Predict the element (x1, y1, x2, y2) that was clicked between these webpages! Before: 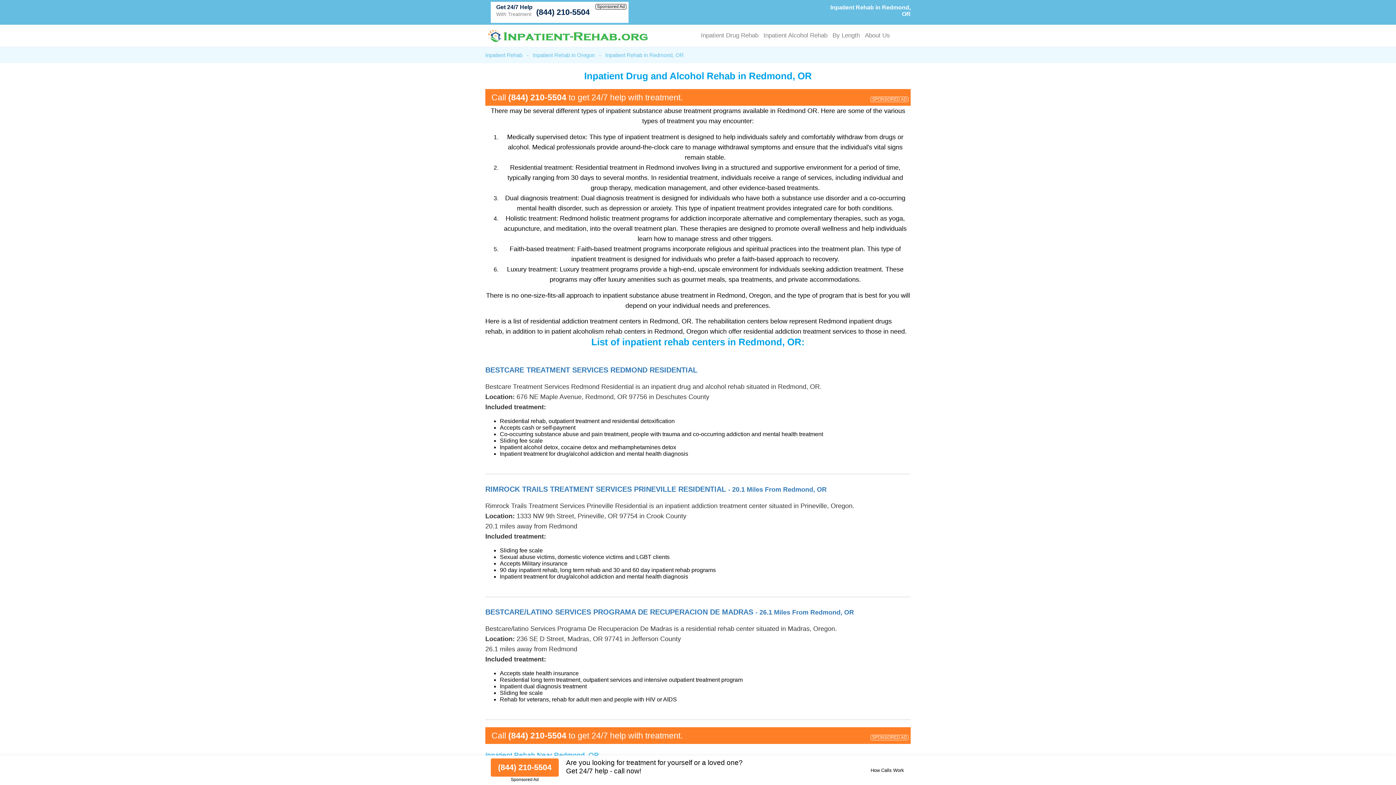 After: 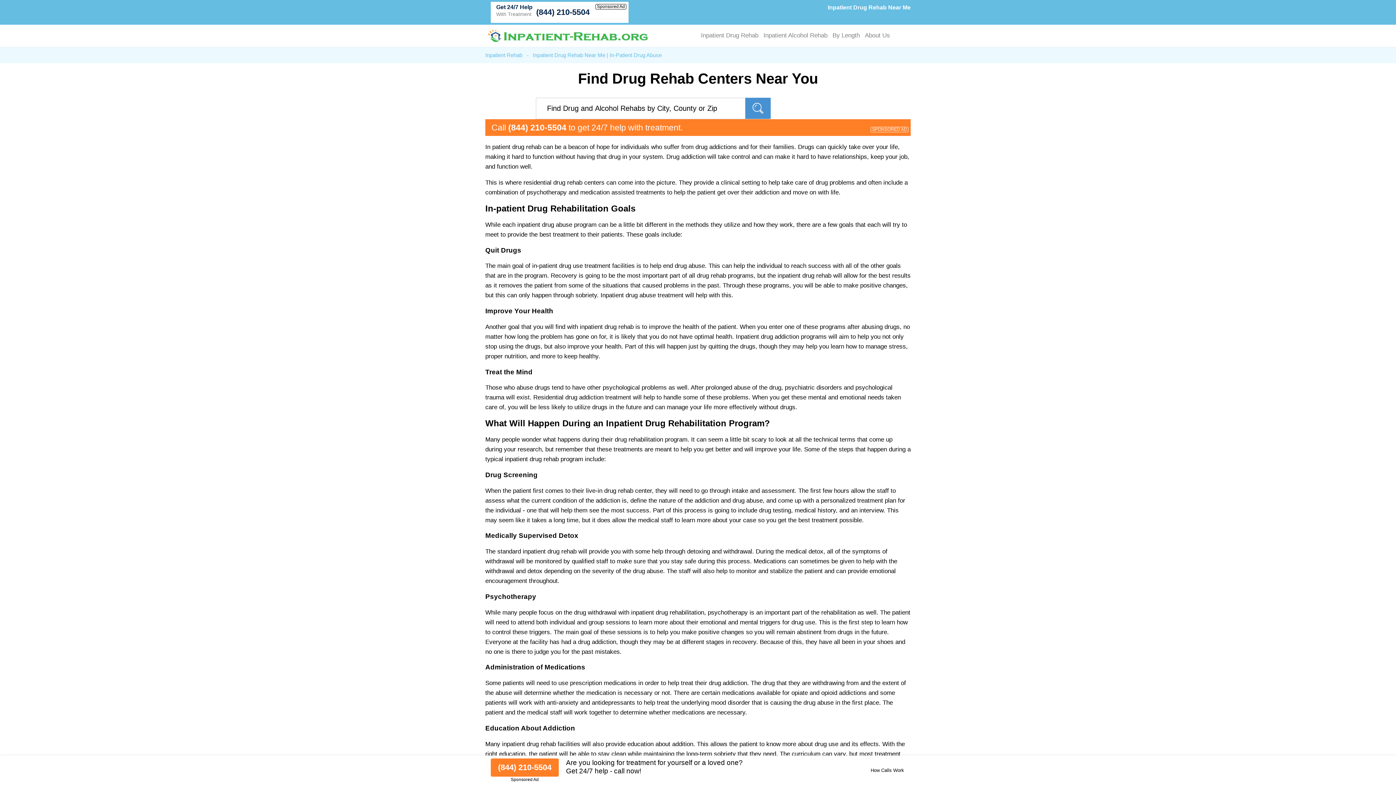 Action: bbox: (701, 32, 758, 44) label: Inpatient Drug Rehab